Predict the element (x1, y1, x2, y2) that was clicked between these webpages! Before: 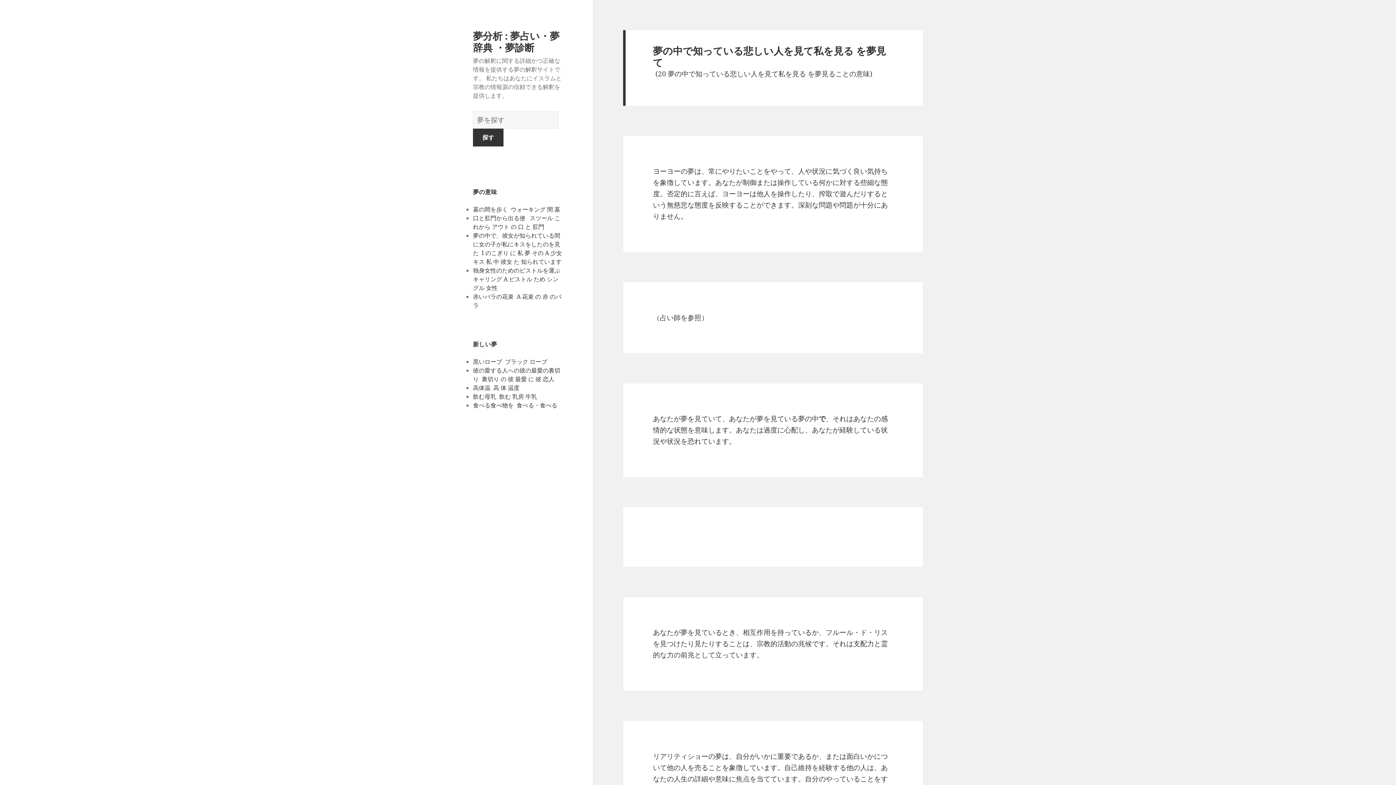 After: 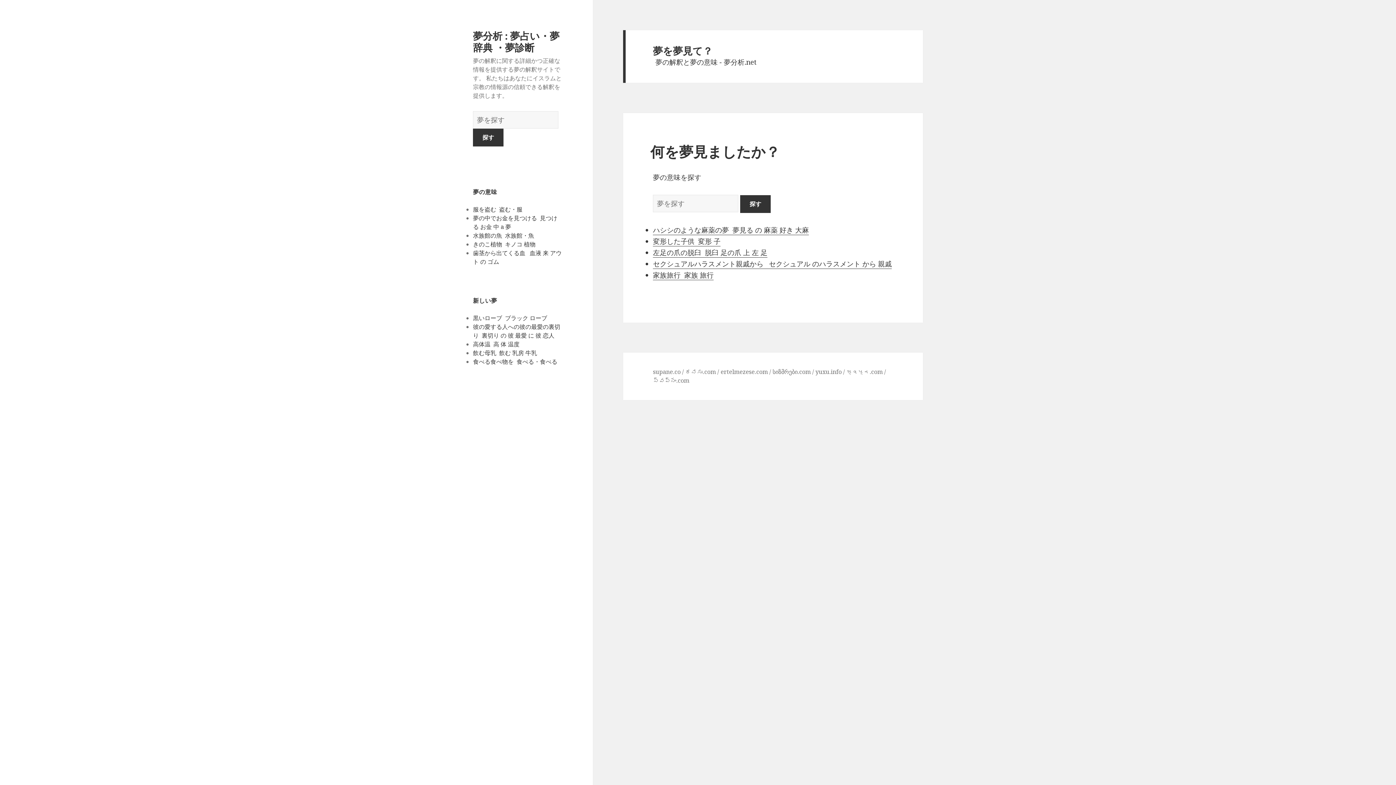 Action: label: 夢分析 : 夢占い・夢辞典 ・夢診断 bbox: (473, 28, 559, 54)